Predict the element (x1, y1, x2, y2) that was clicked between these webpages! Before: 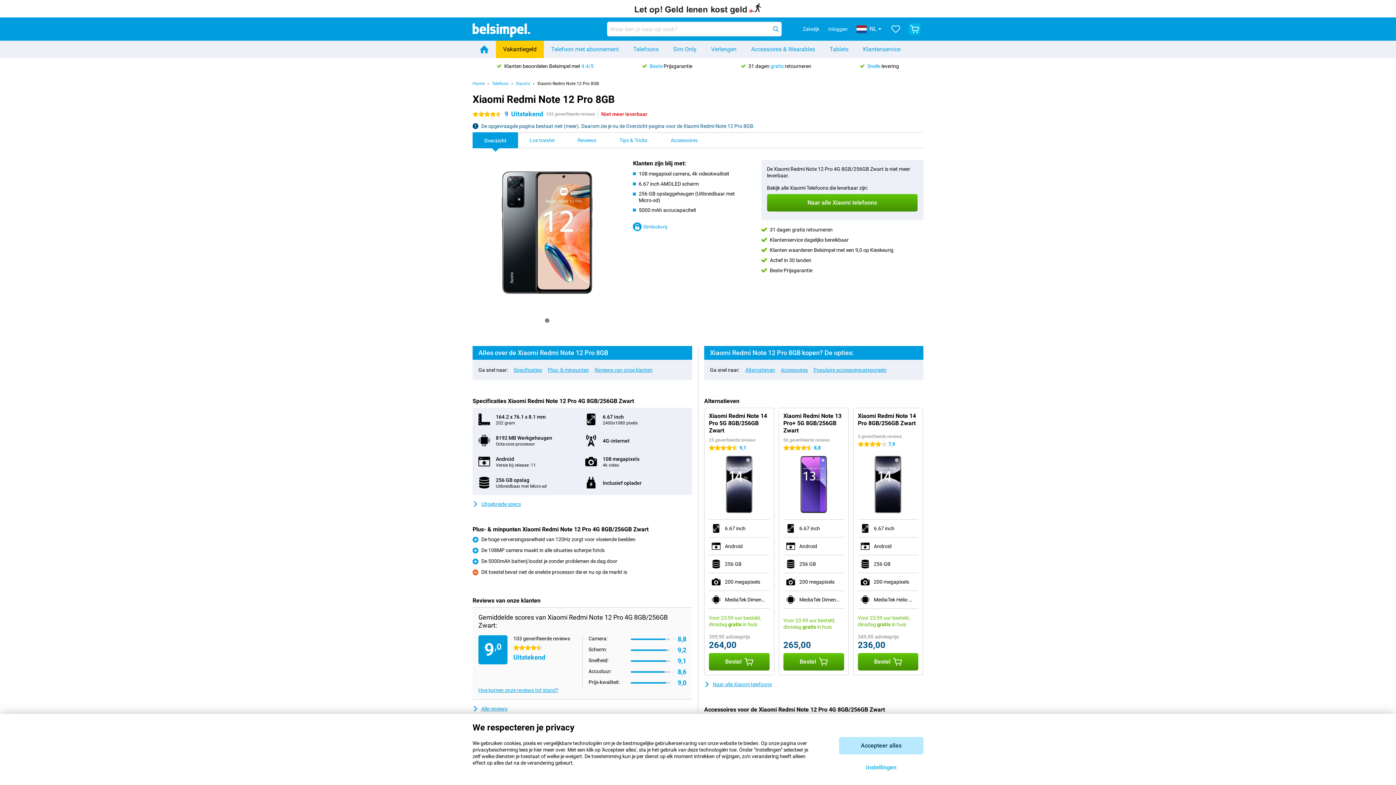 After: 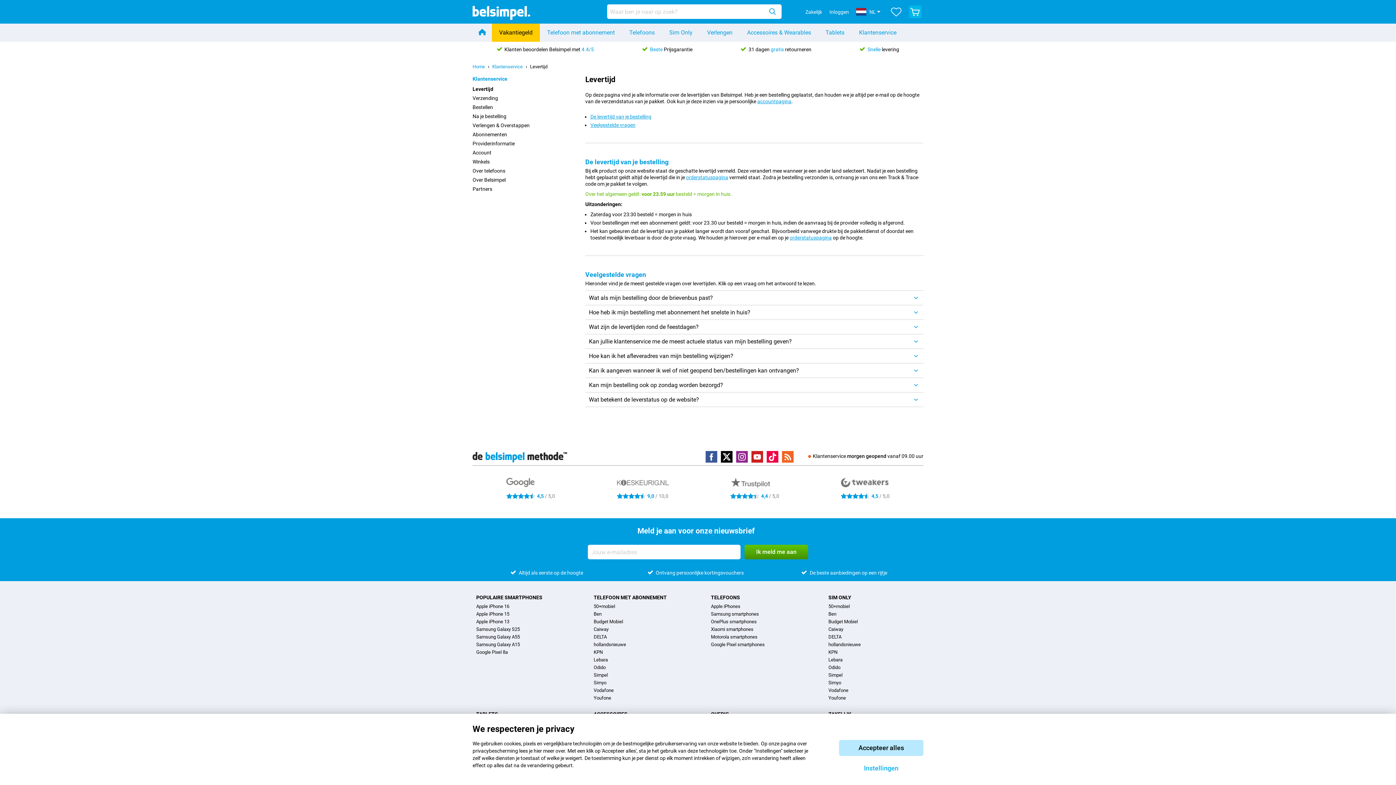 Action: label: Snelle levering bbox: (860, 62, 899, 69)